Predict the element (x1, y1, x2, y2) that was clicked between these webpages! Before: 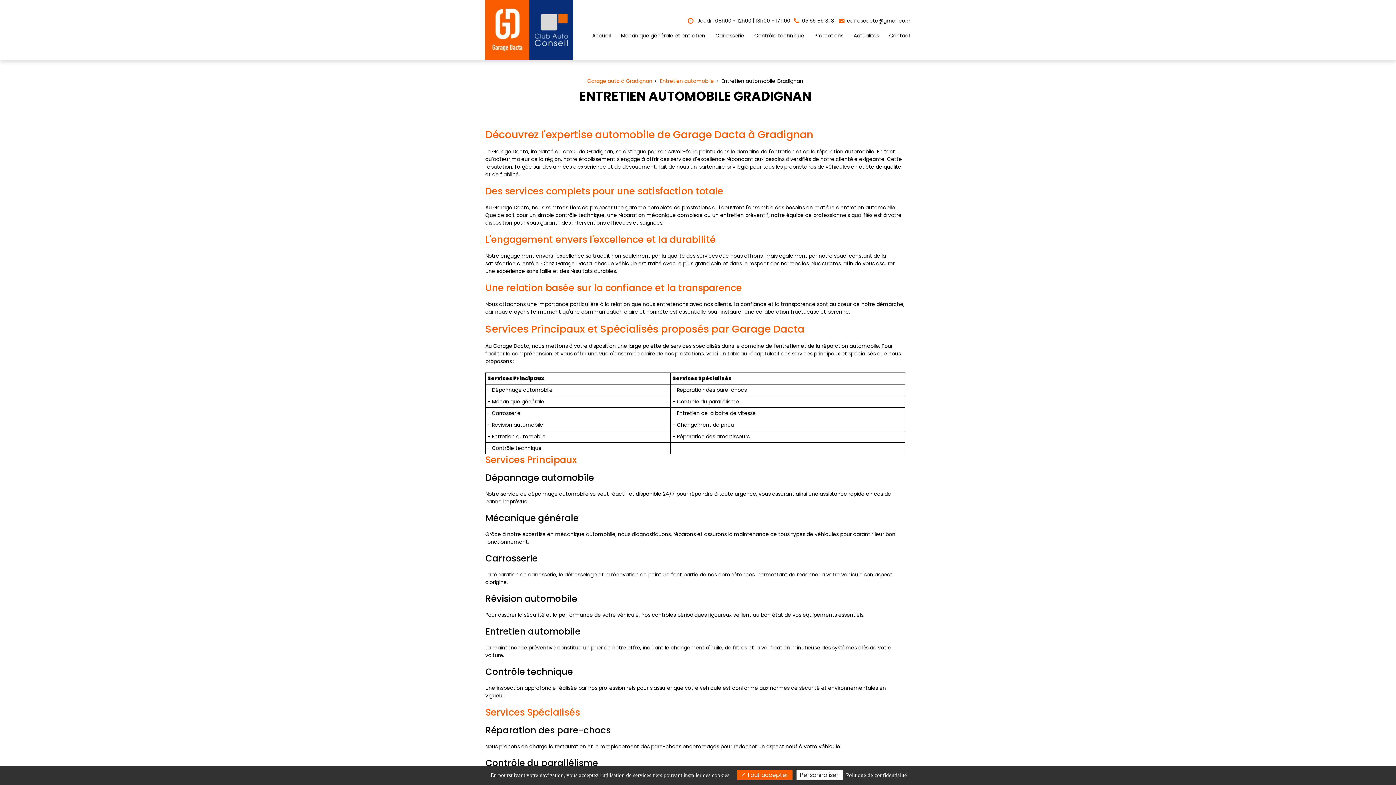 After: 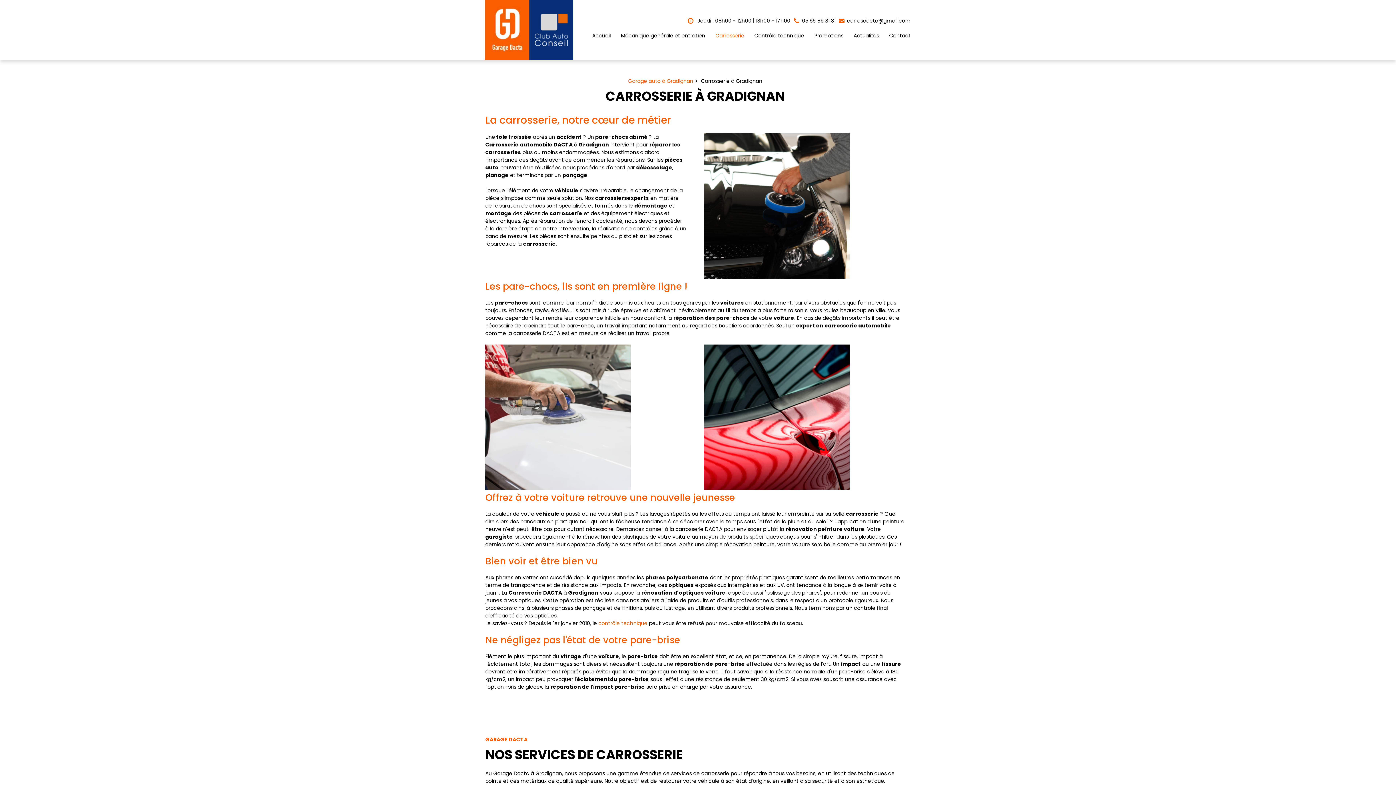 Action: label: Carrosserie bbox: (710, 28, 749, 43)